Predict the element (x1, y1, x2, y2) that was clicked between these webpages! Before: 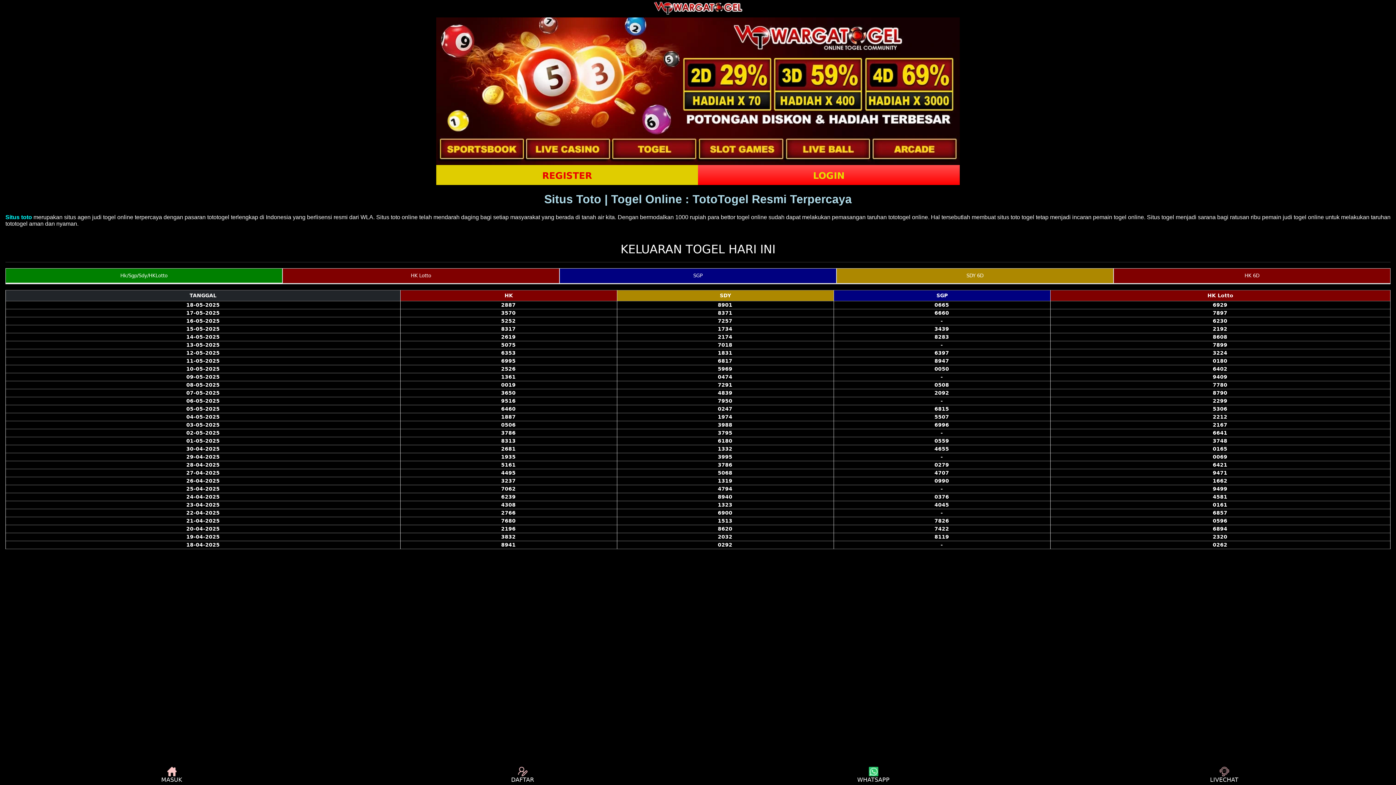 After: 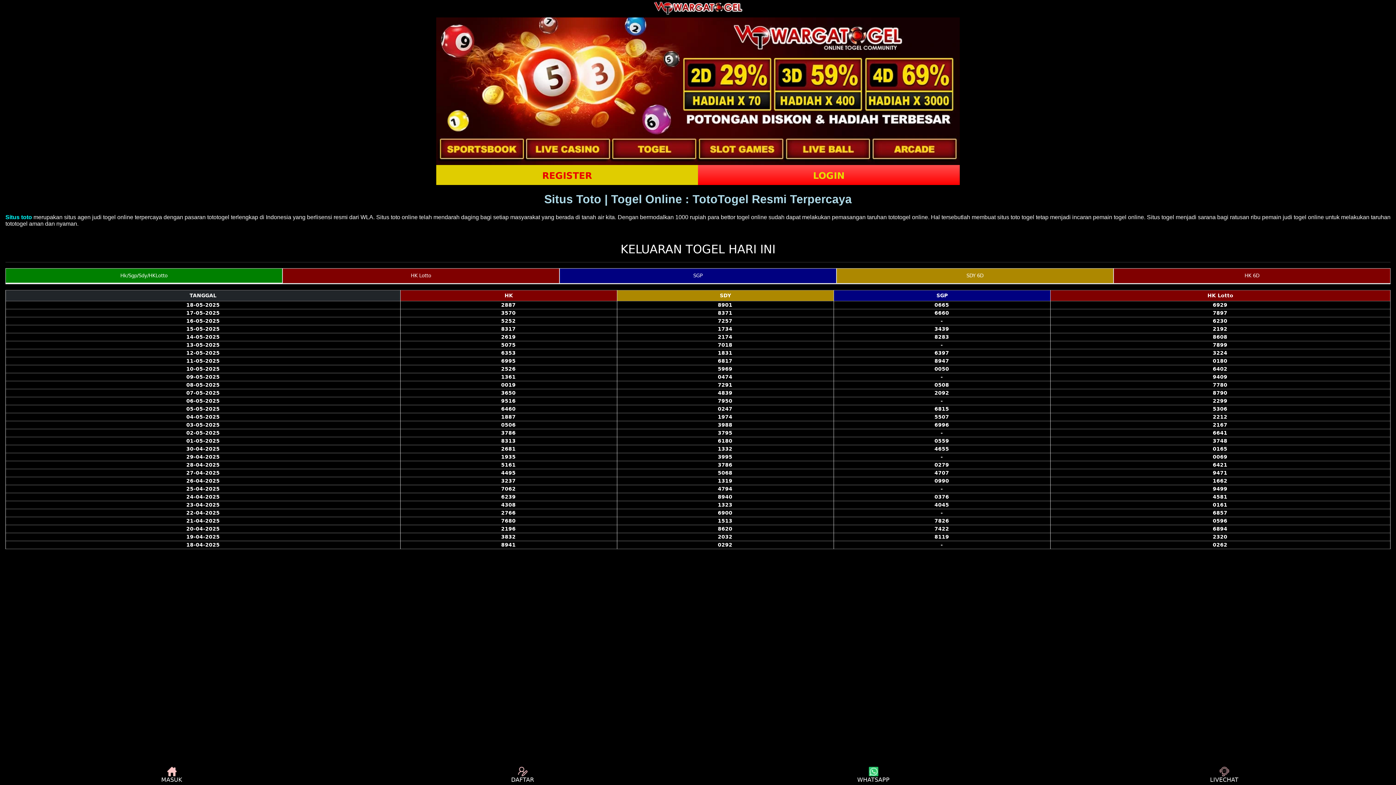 Action: bbox: (436, 17, 960, 164)